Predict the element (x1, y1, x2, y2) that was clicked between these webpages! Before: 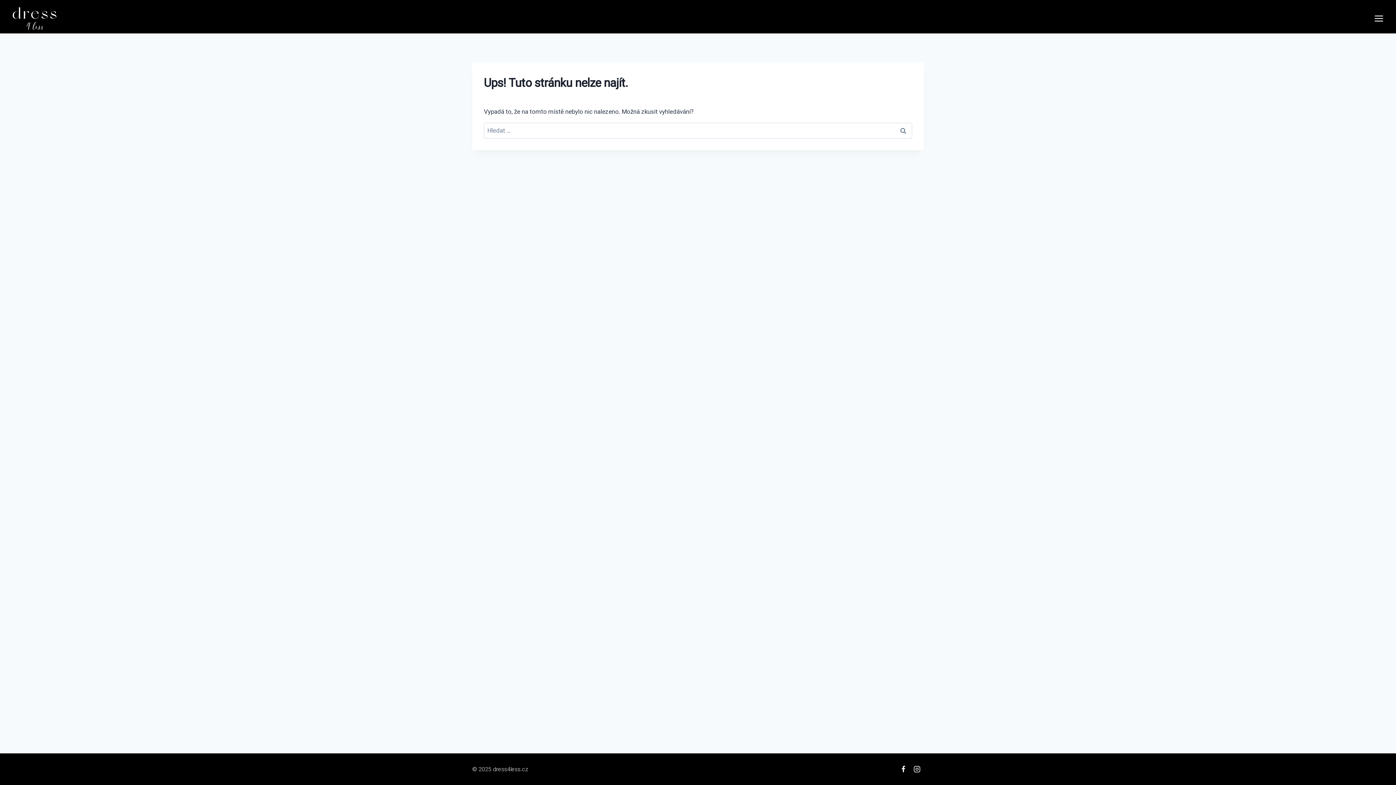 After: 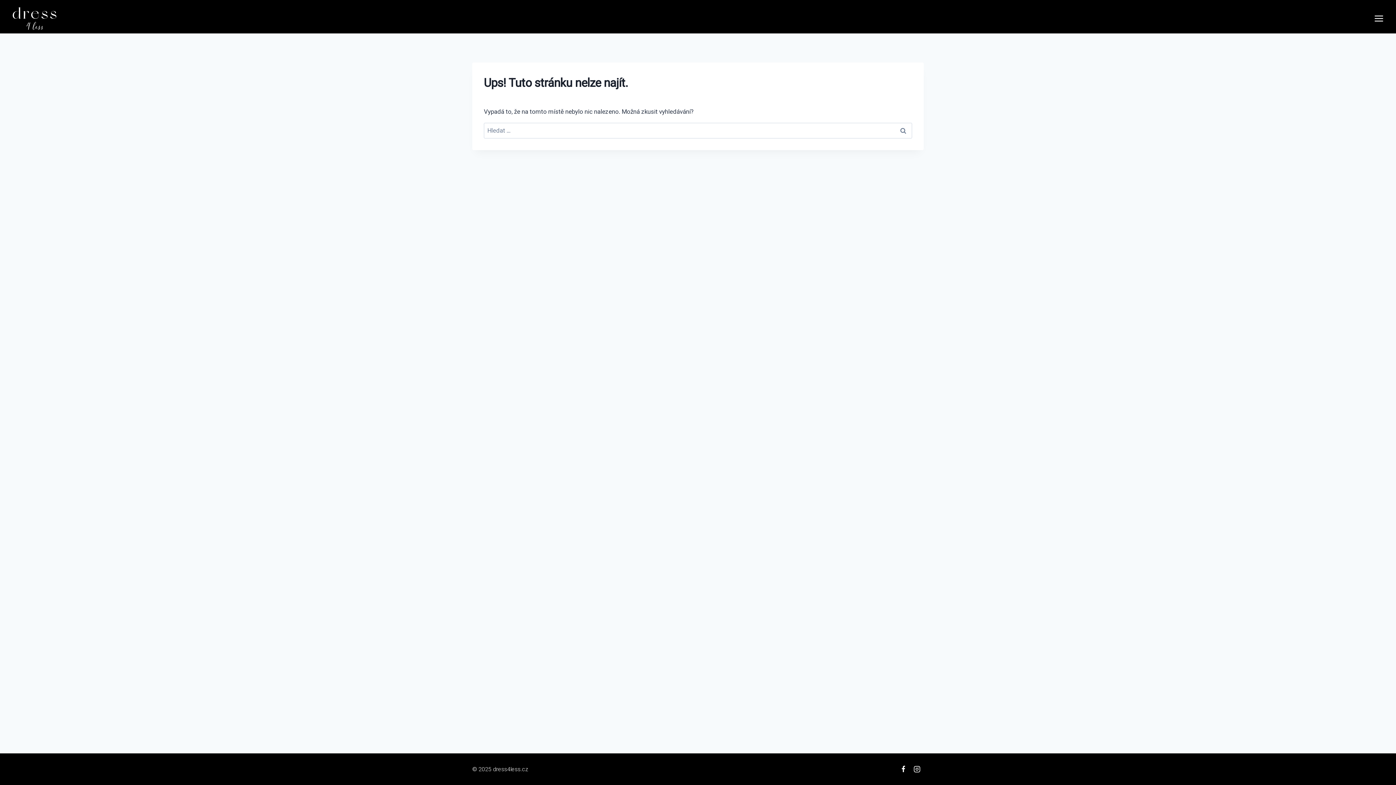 Action: label: Instagram bbox: (910, 762, 924, 776)